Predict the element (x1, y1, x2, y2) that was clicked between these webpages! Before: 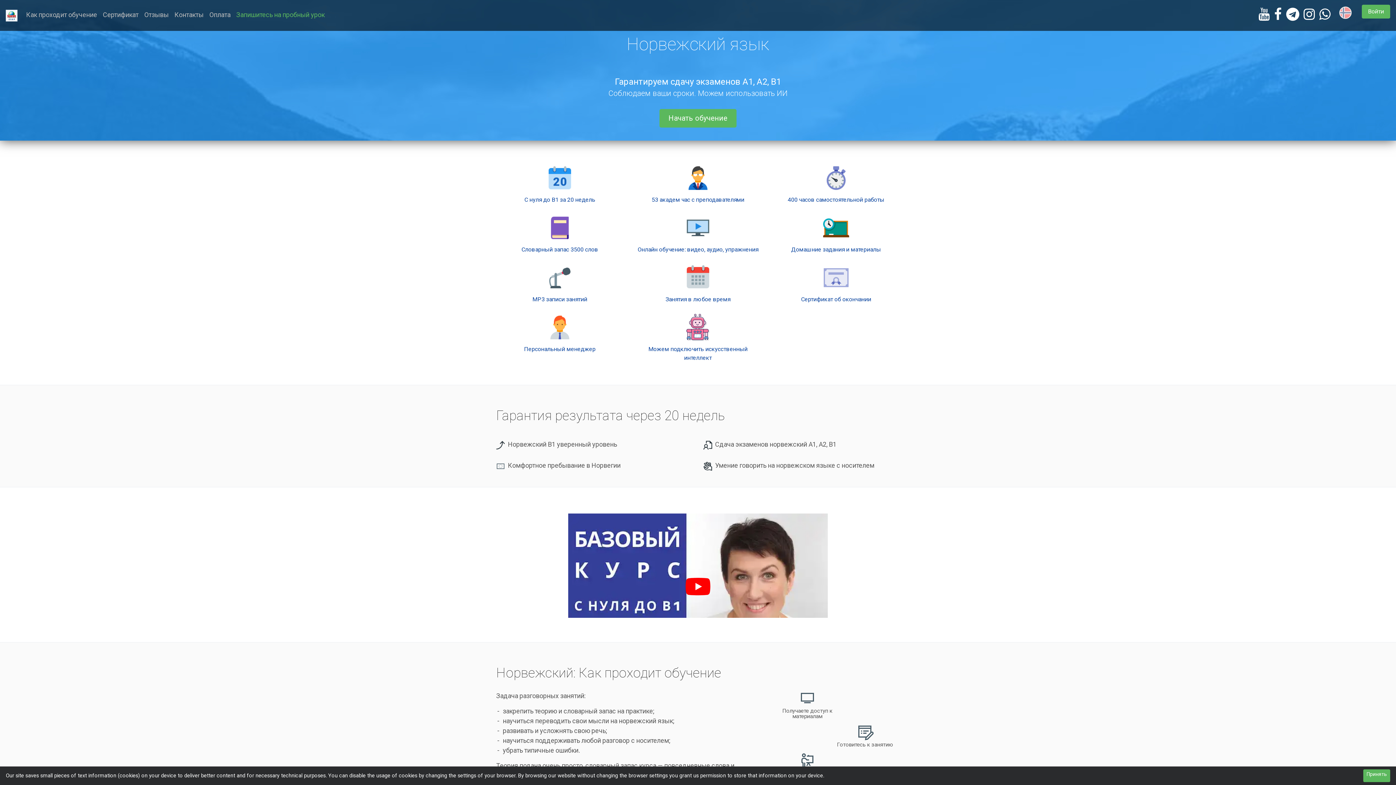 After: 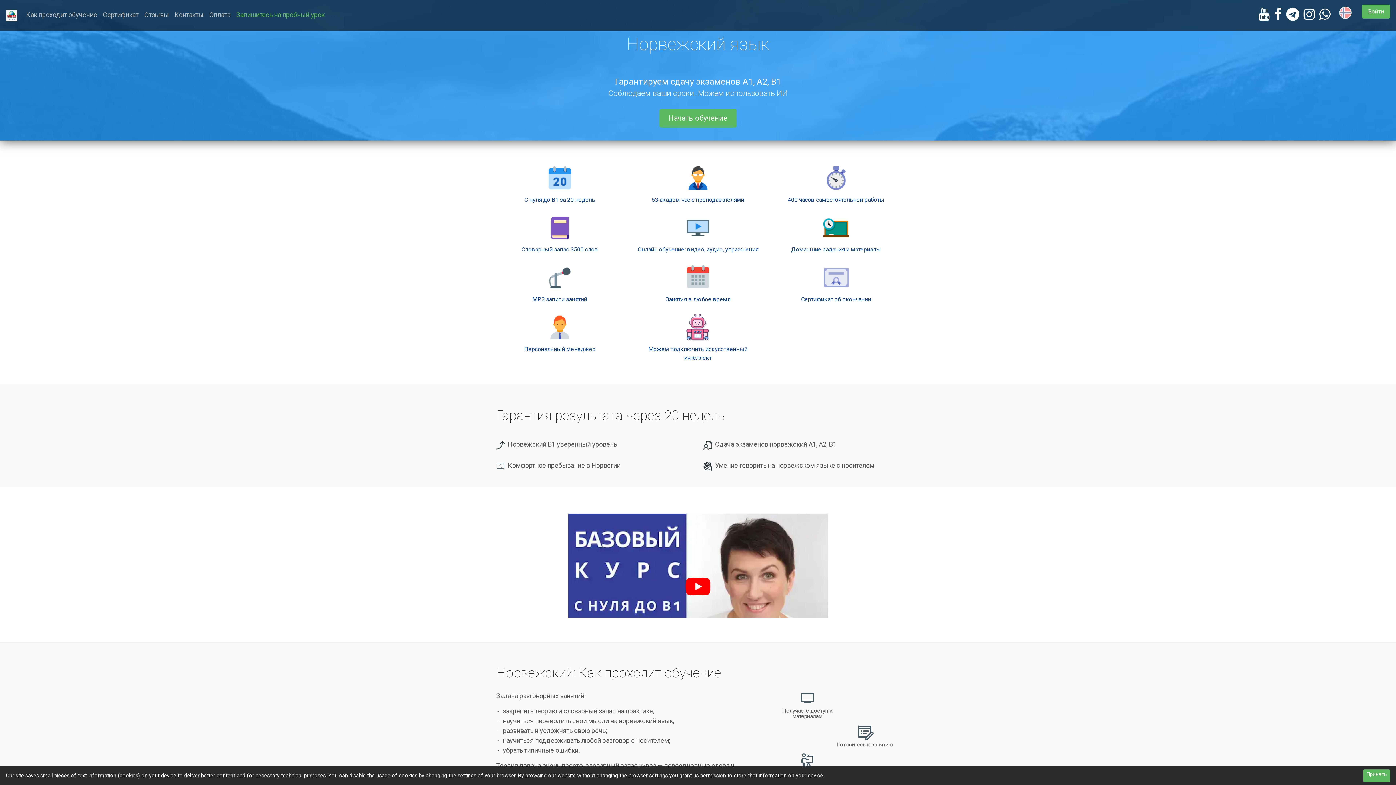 Action: bbox: (1258, 6, 1270, 22)